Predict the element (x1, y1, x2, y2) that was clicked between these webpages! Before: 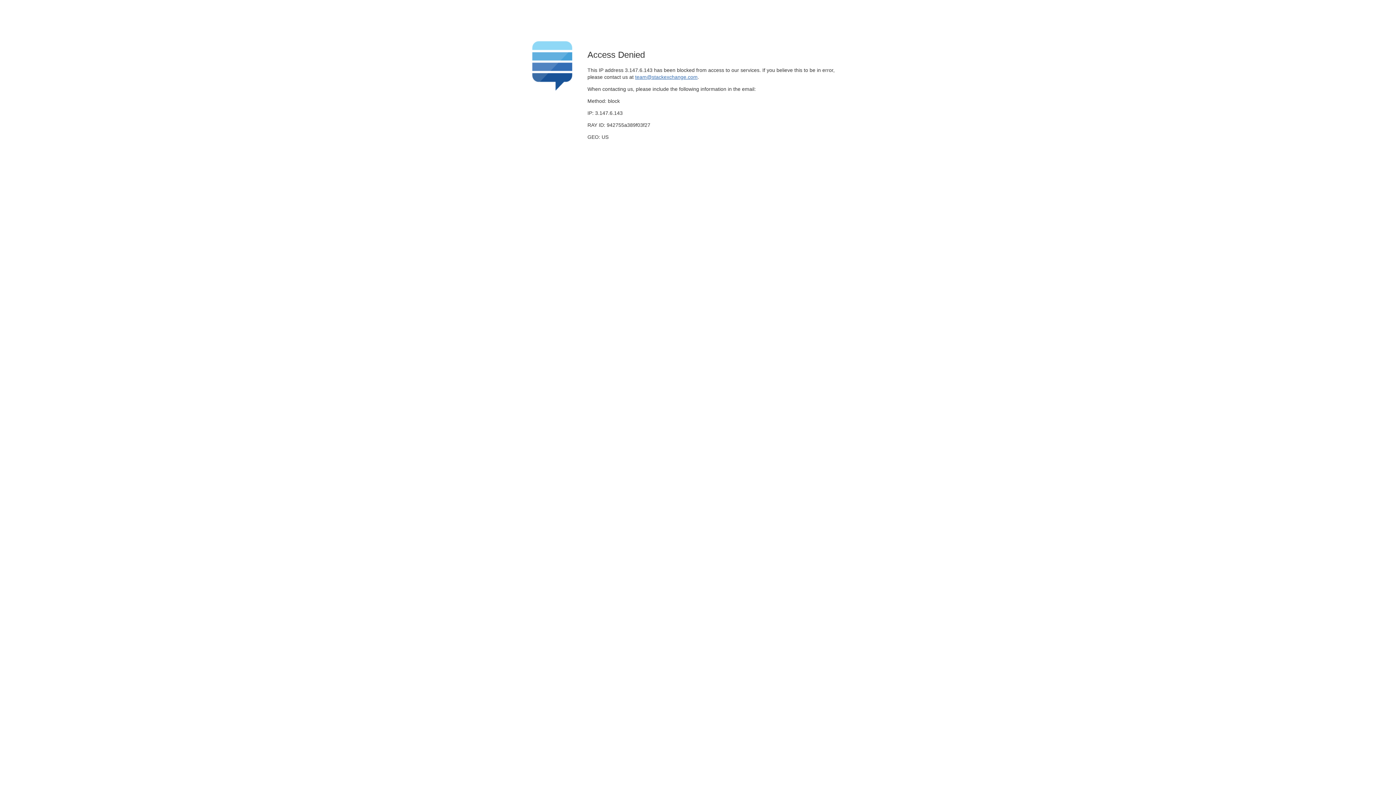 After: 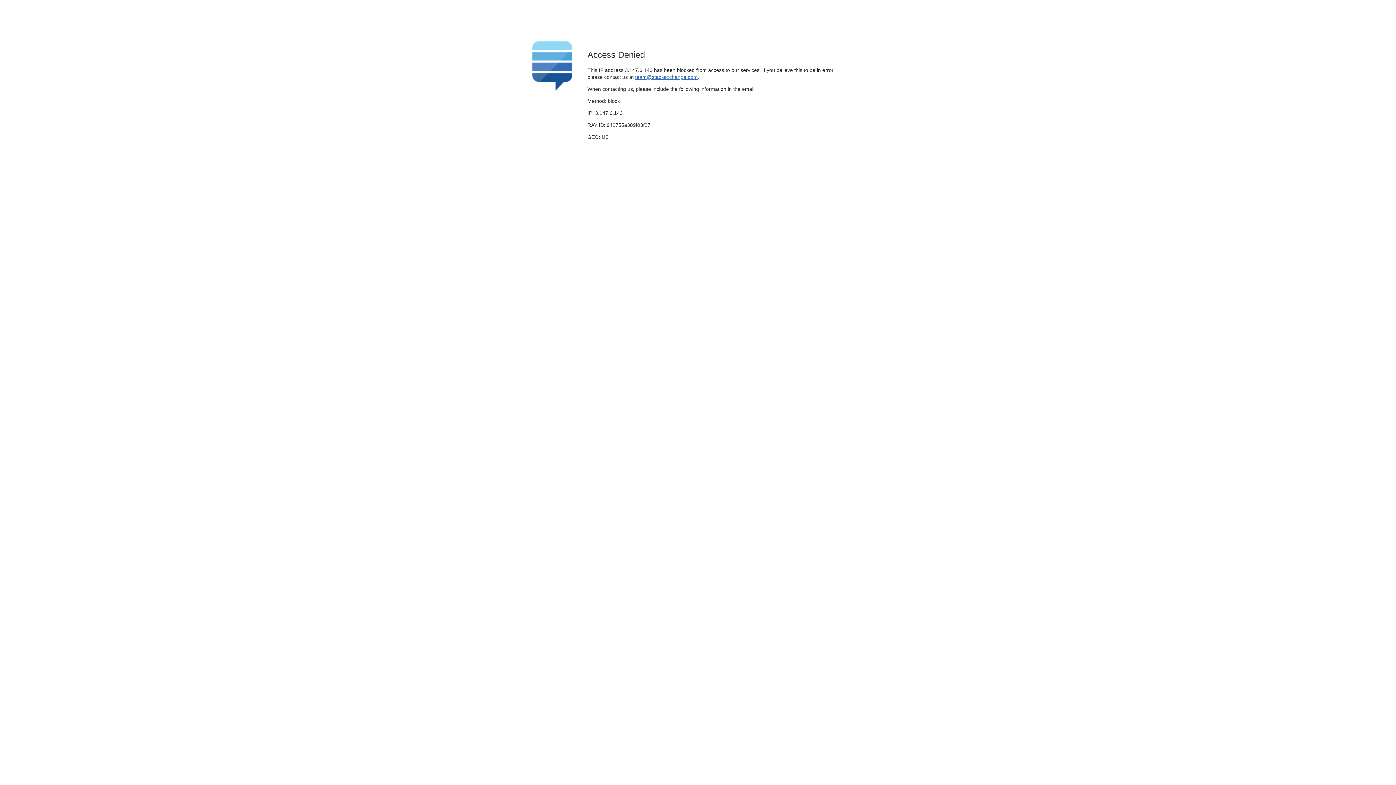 Action: bbox: (635, 74, 697, 79) label: team@stackexchange.com